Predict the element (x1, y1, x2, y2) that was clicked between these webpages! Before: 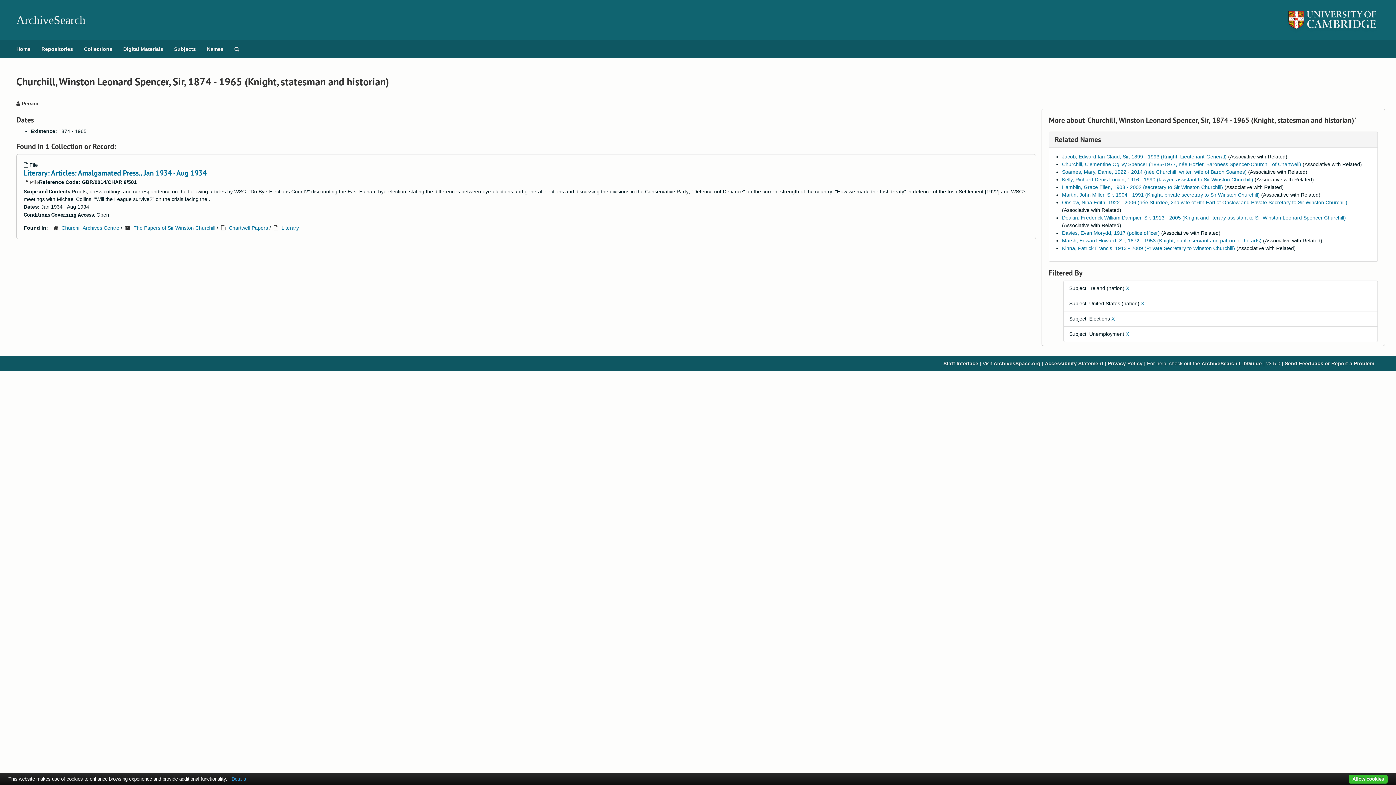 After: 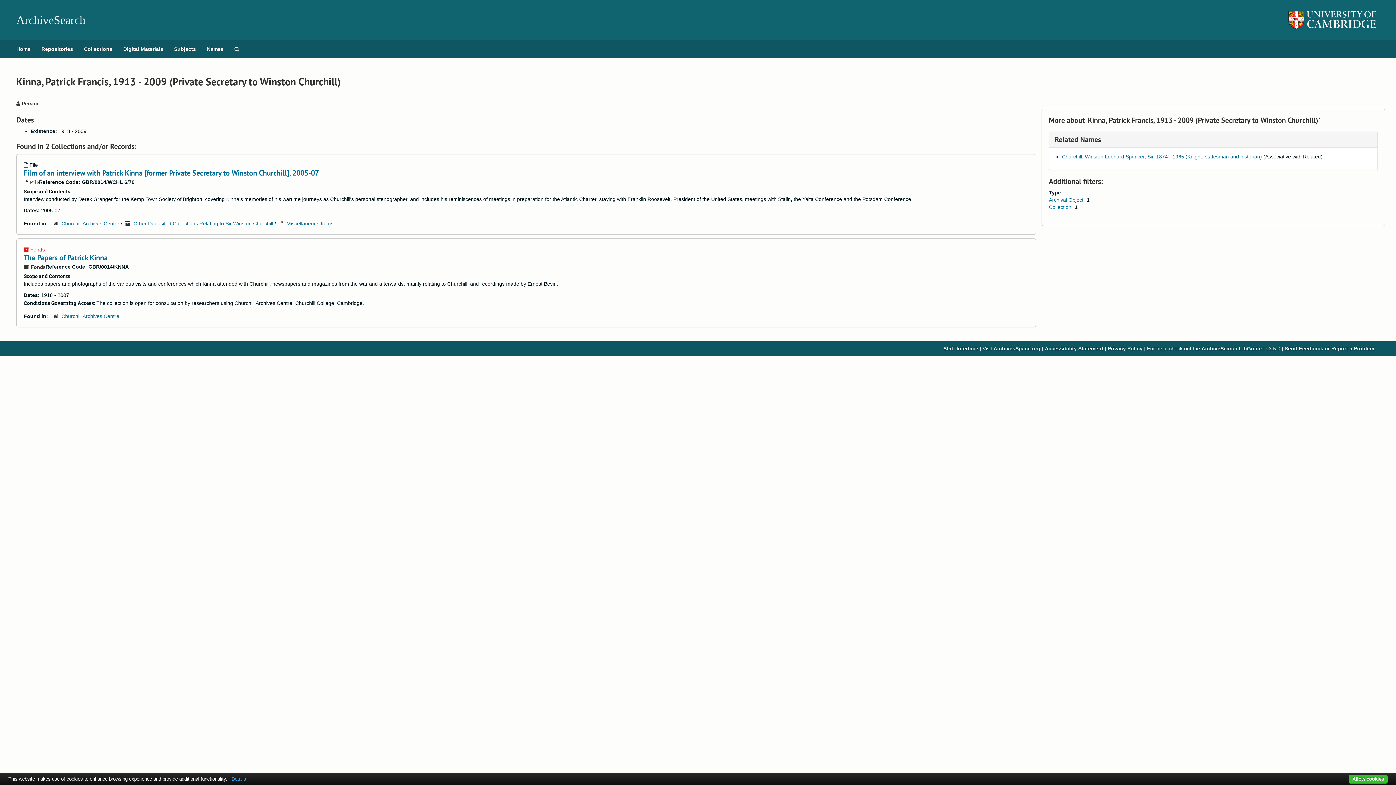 Action: label: Kinna, Patrick Francis, 1913 - 2009 (Private Secretary to Winston Churchill) bbox: (1062, 245, 1235, 251)